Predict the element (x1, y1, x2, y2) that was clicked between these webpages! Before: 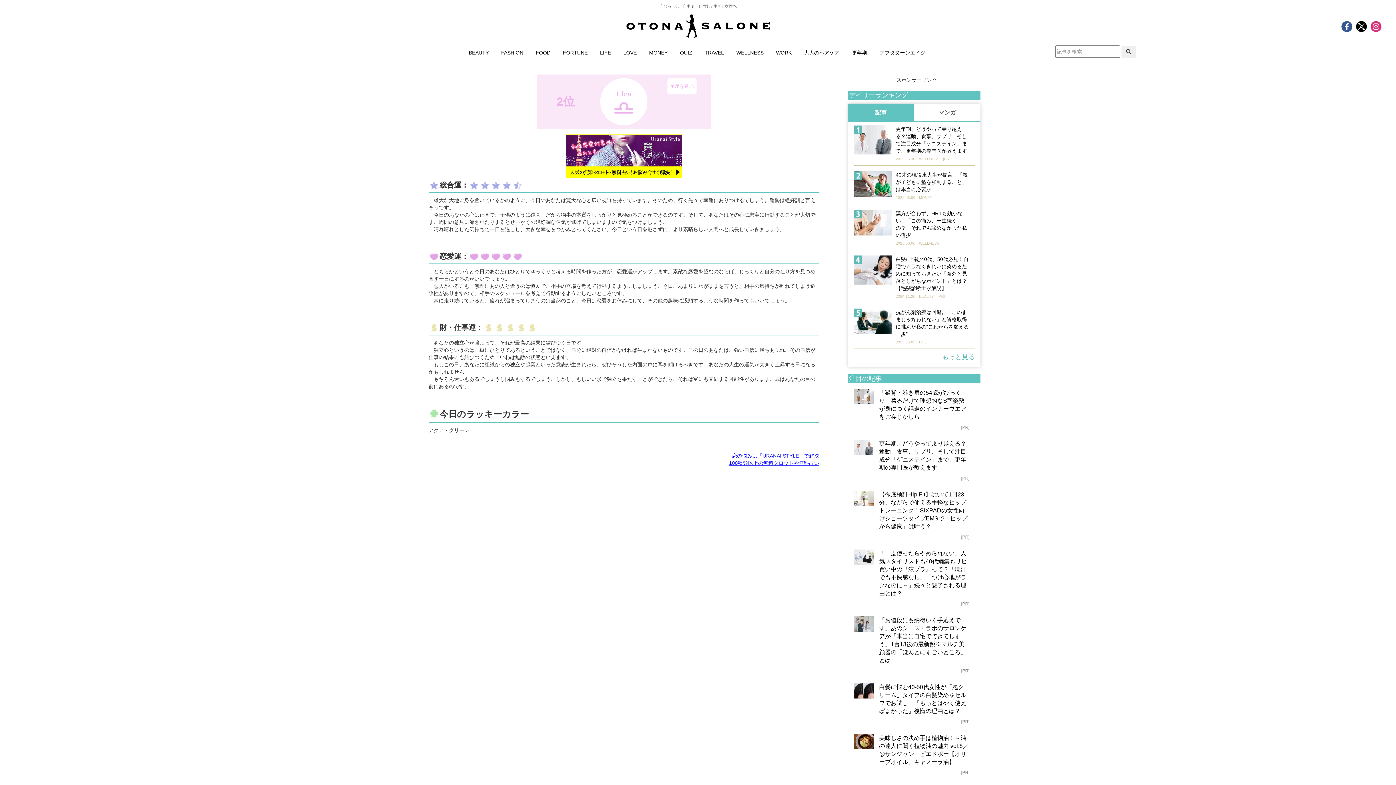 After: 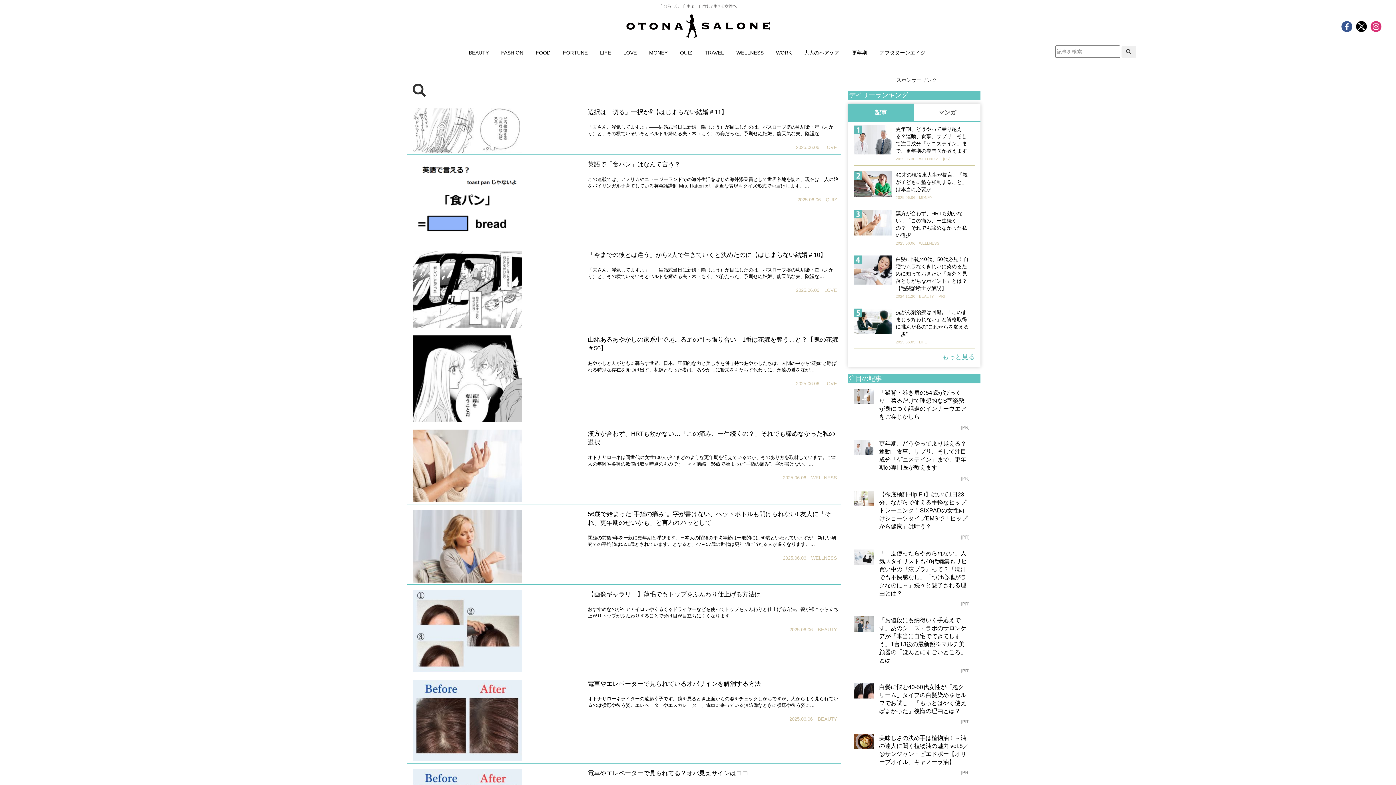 Action: bbox: (1121, 45, 1136, 58)